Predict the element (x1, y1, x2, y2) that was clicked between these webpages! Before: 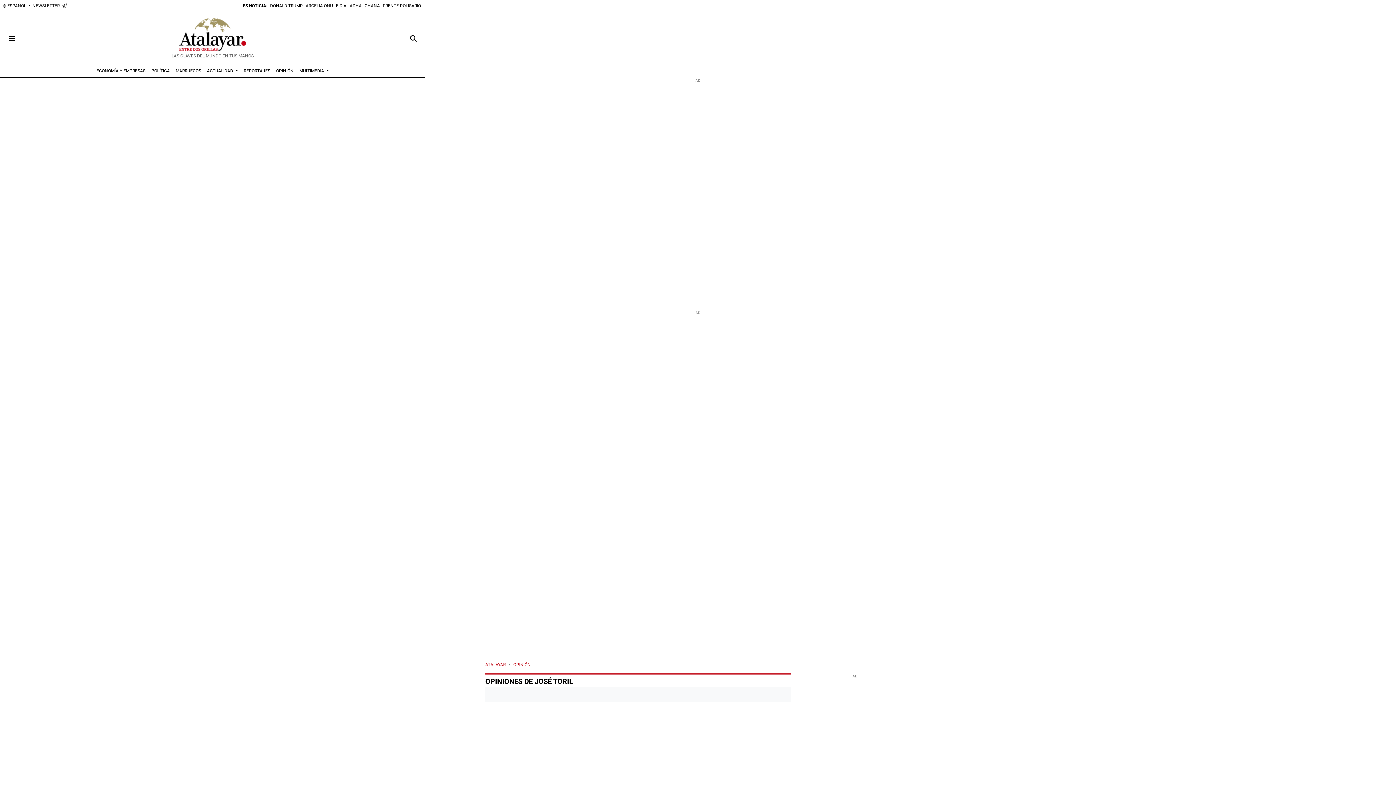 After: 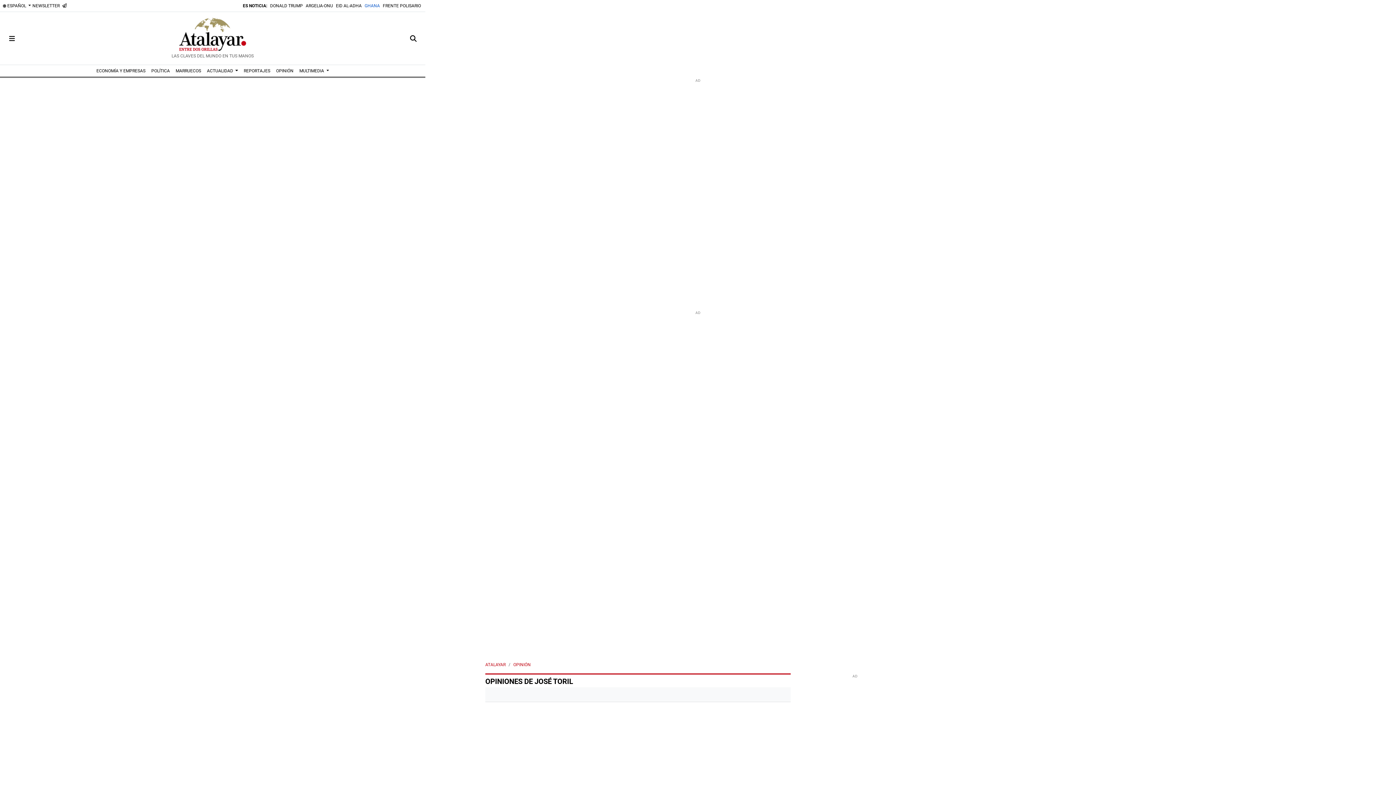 Action: bbox: (363, 0, 381, 11) label: GHANA